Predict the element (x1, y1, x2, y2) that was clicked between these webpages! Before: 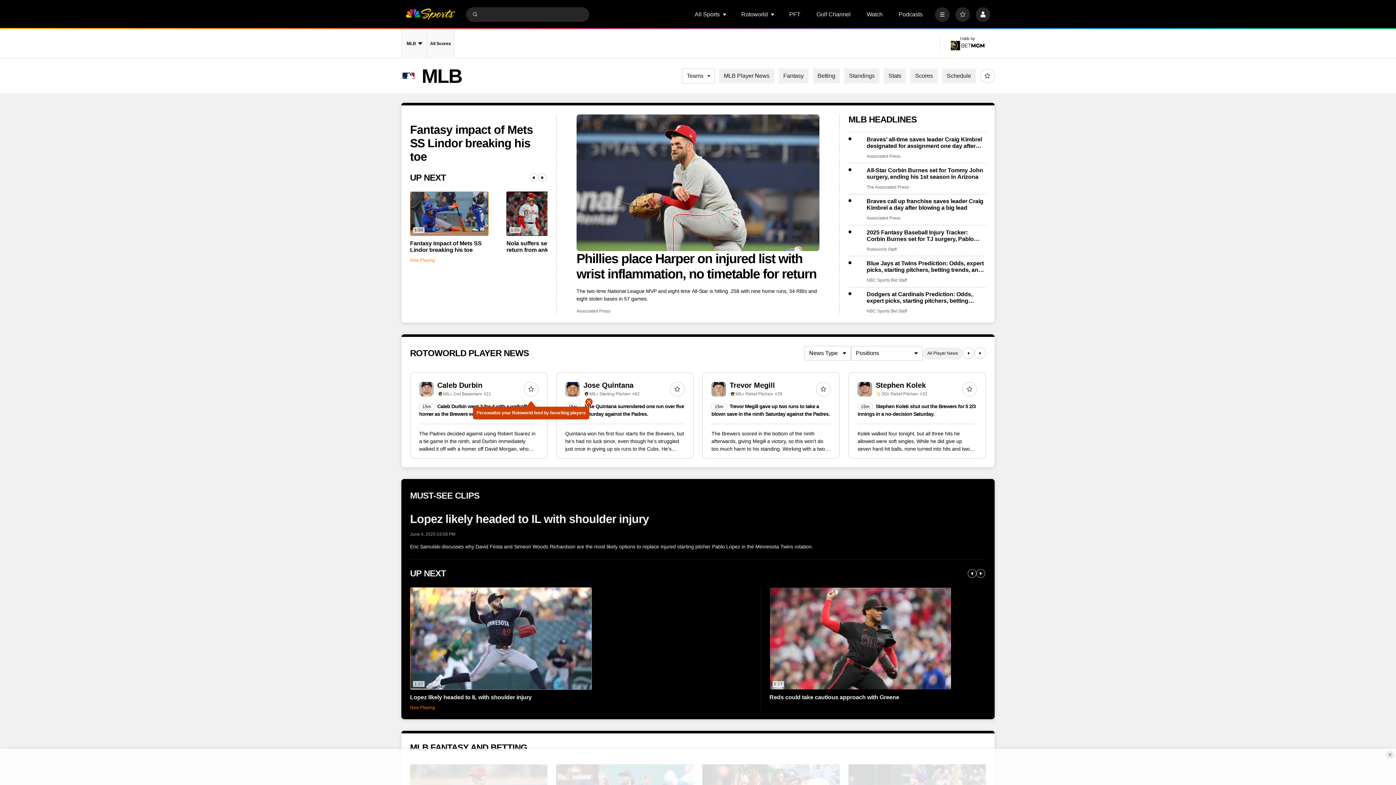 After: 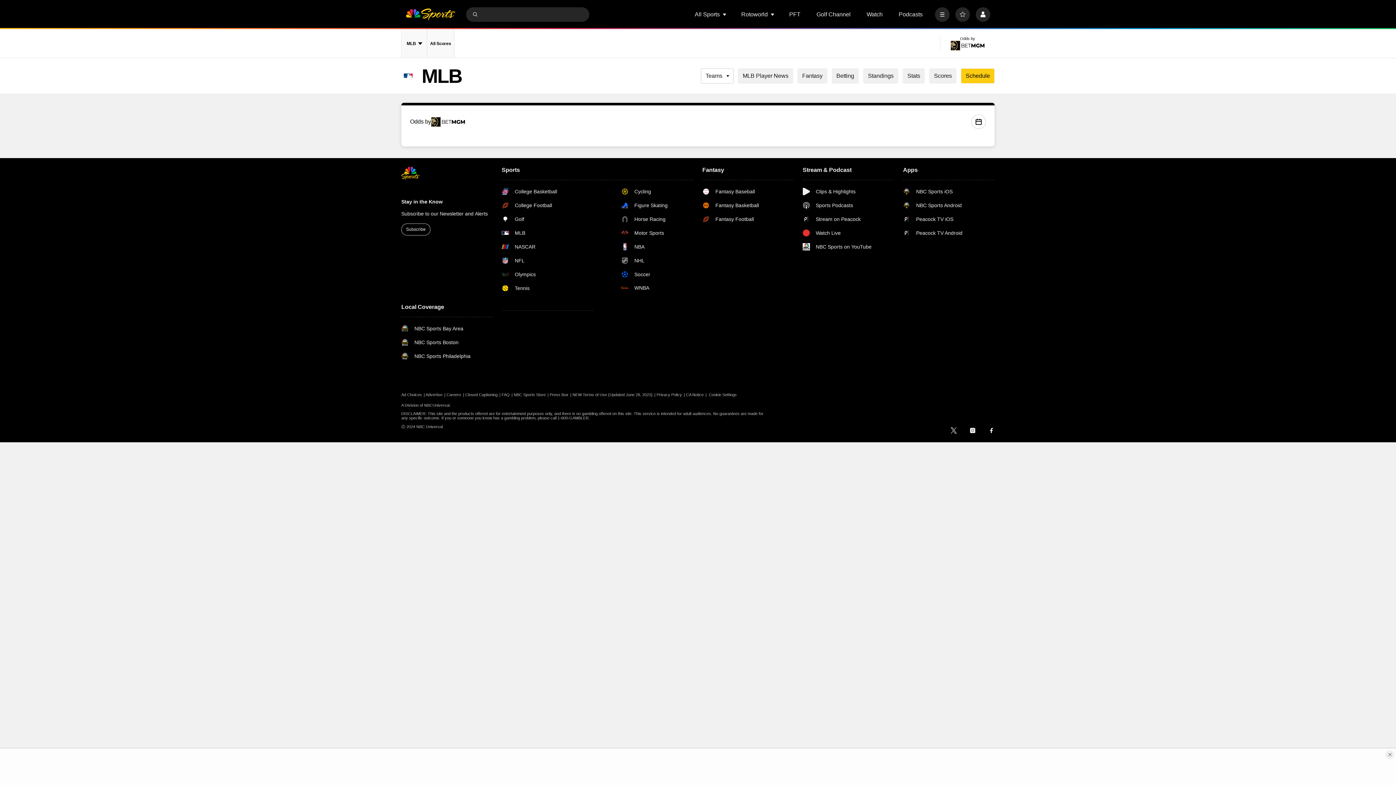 Action: label: Schedule bbox: (942, 68, 976, 83)